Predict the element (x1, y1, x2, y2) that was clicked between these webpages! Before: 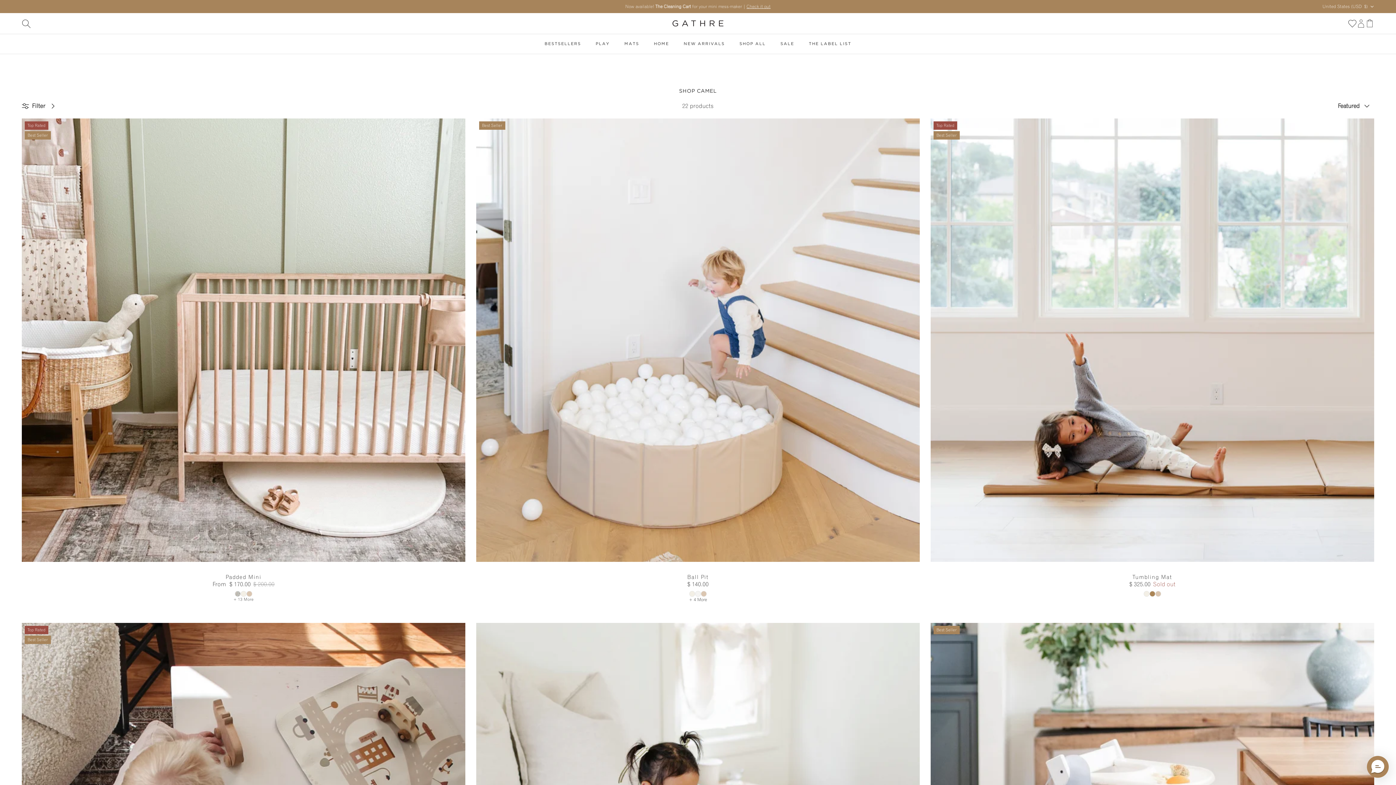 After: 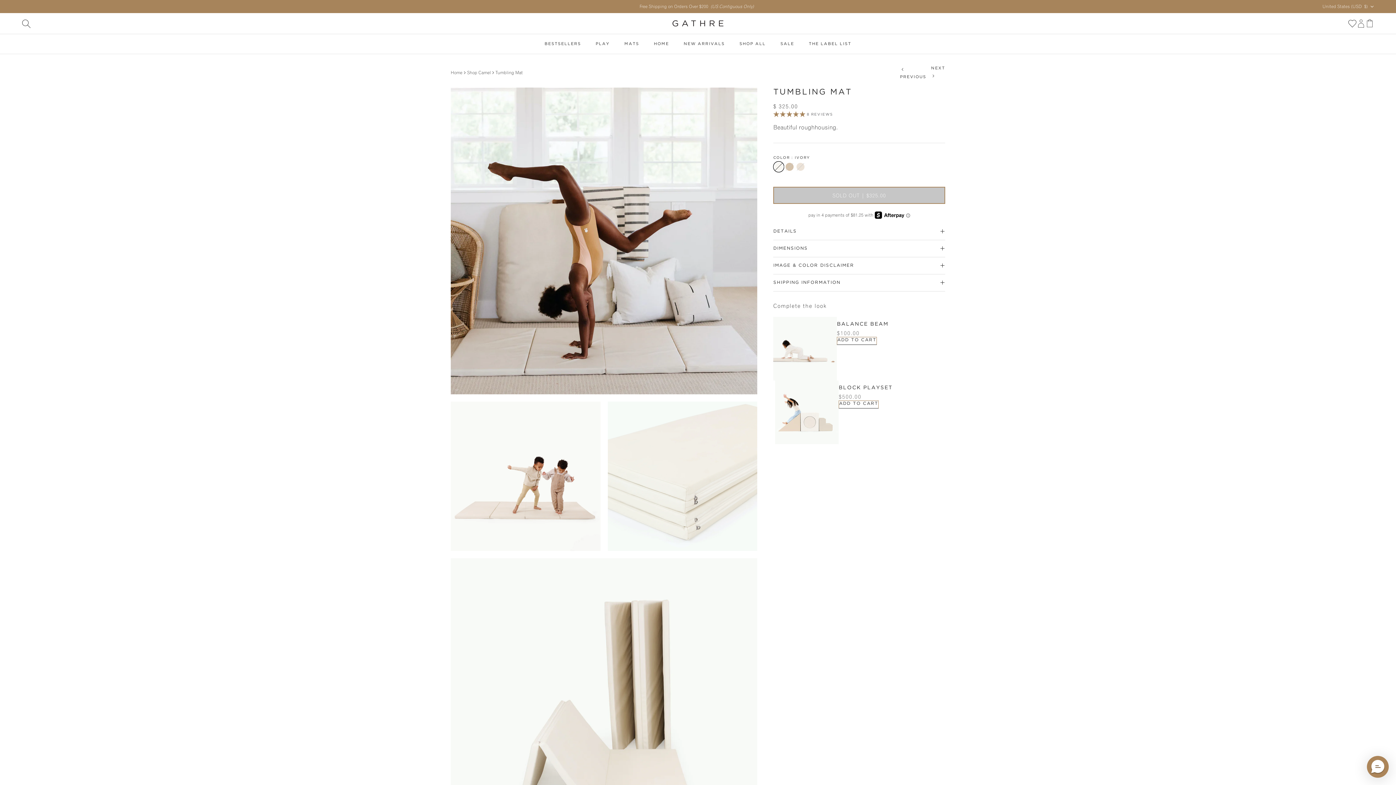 Action: label: Tumbling Mat
$ 325.00
Sold out bbox: (930, 573, 1374, 588)